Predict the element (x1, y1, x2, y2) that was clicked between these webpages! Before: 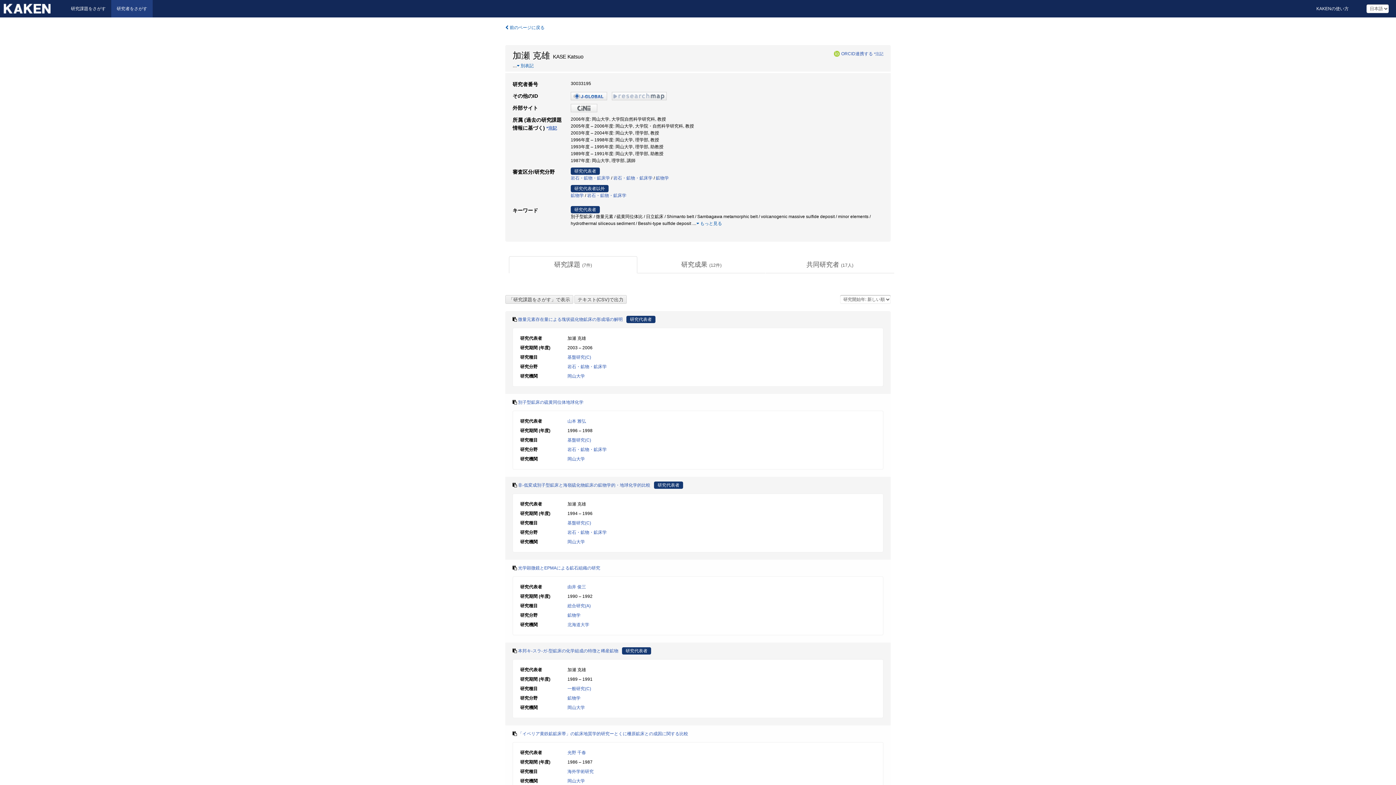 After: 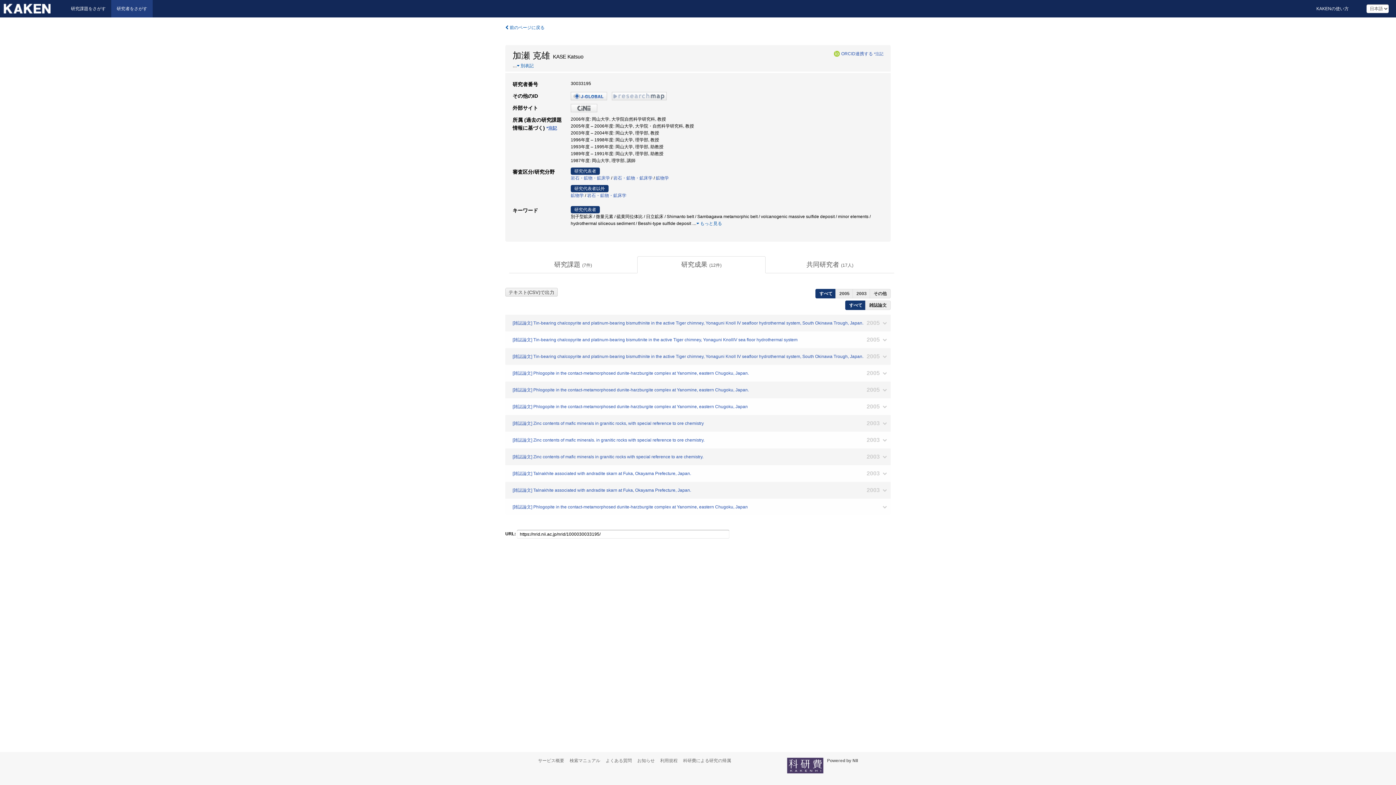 Action: bbox: (637, 256, 765, 273) label: 研究成果 (12件)